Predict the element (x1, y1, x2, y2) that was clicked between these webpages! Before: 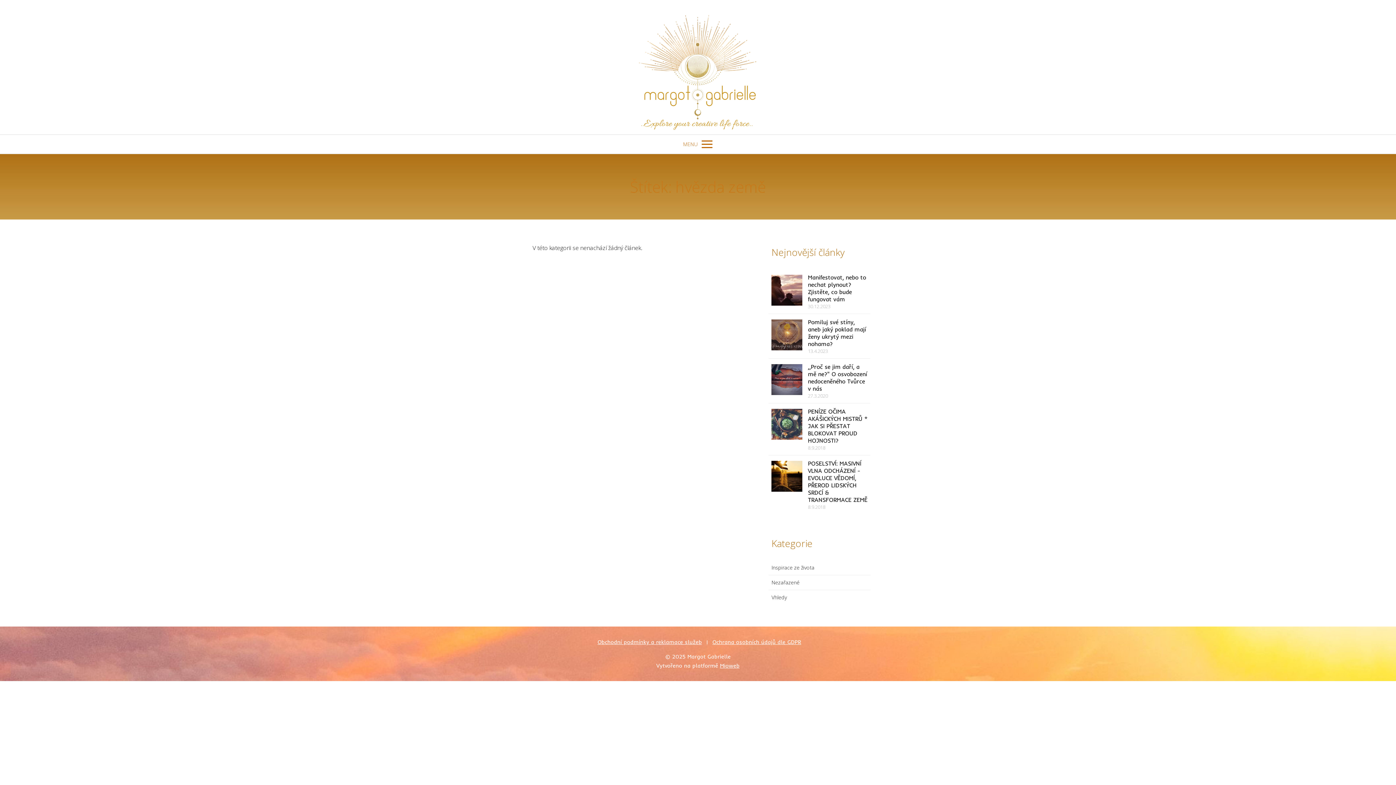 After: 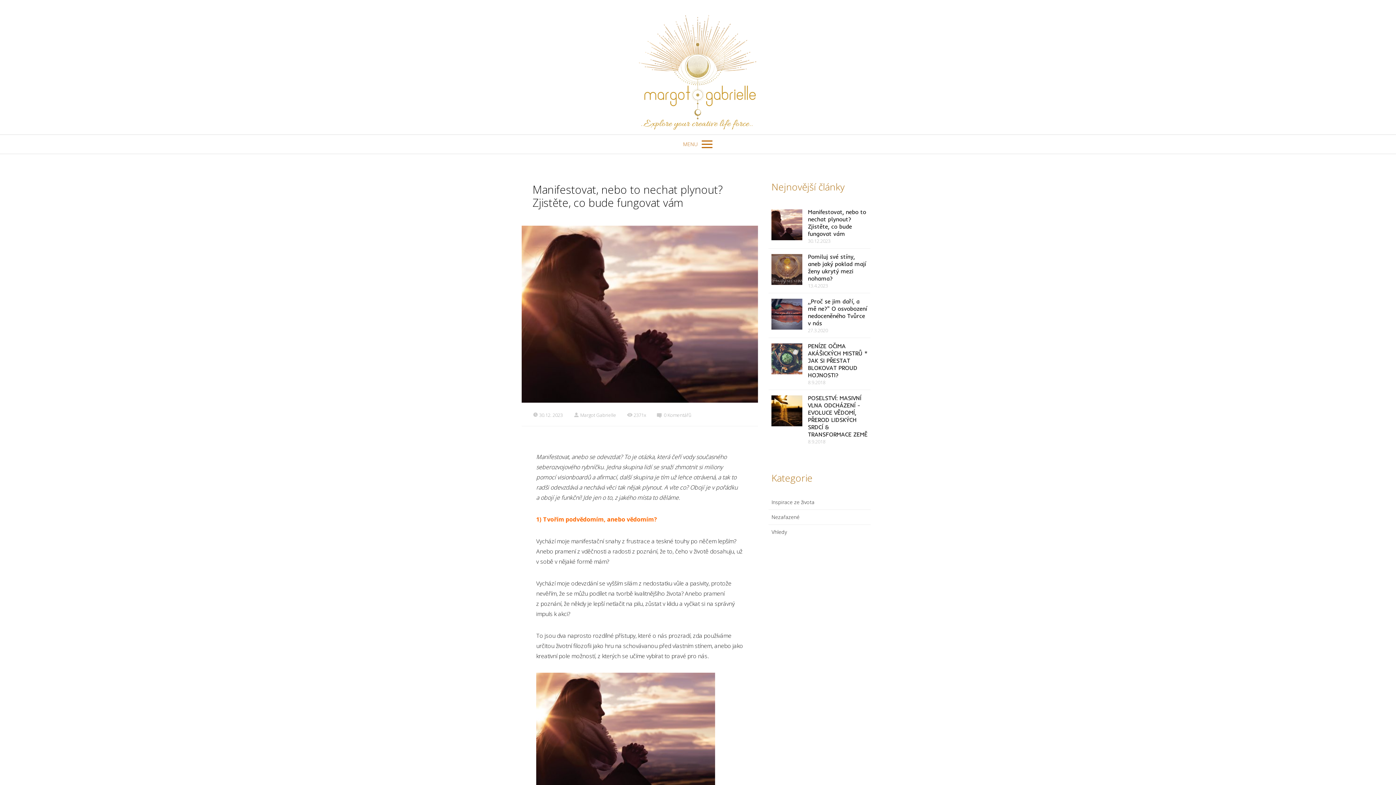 Action: label: Manifestovat, nebo to nechat plynout? Zjistěte, co bude fungovat vám bbox: (808, 273, 866, 302)